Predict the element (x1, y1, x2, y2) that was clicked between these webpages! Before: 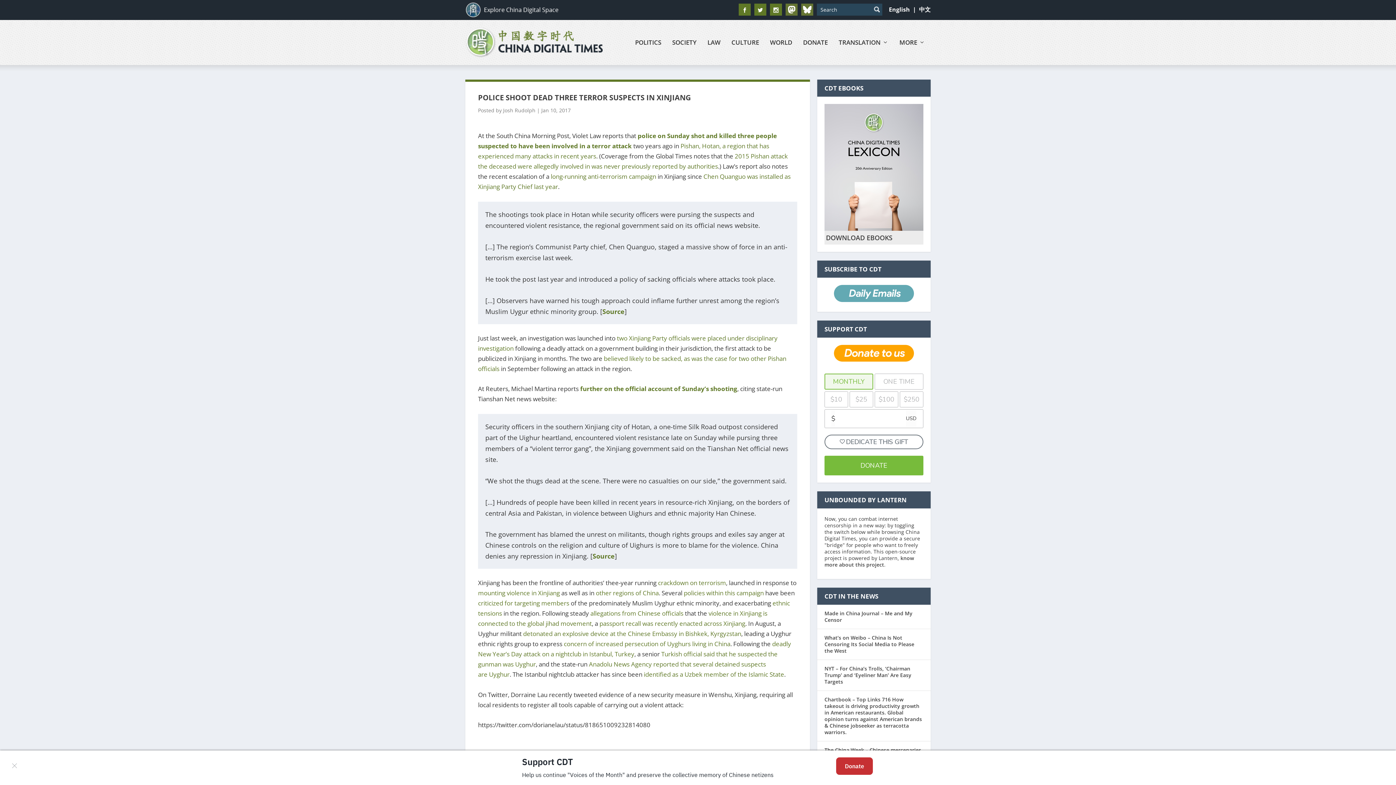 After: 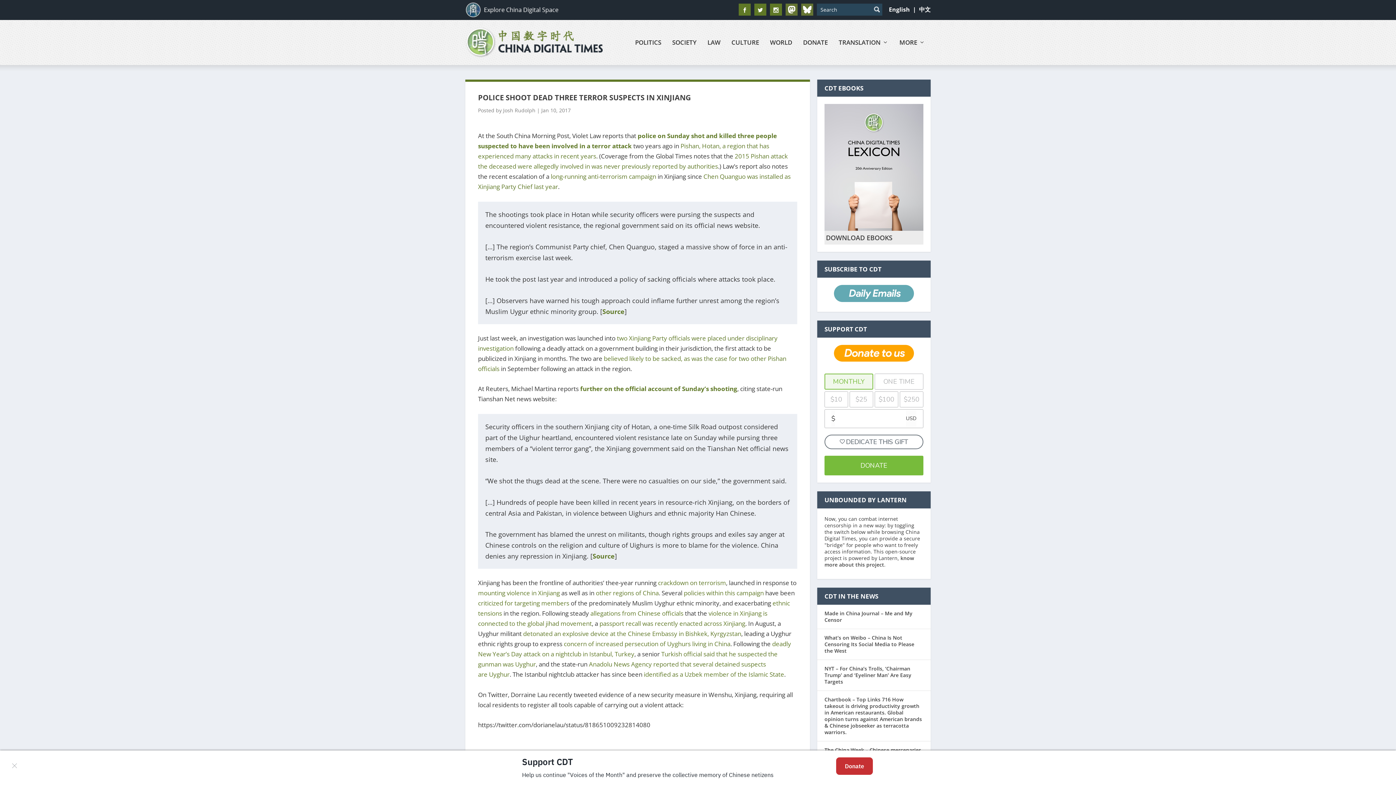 Action: label: further on the official account of Sunday’s shooting bbox: (580, 384, 737, 393)